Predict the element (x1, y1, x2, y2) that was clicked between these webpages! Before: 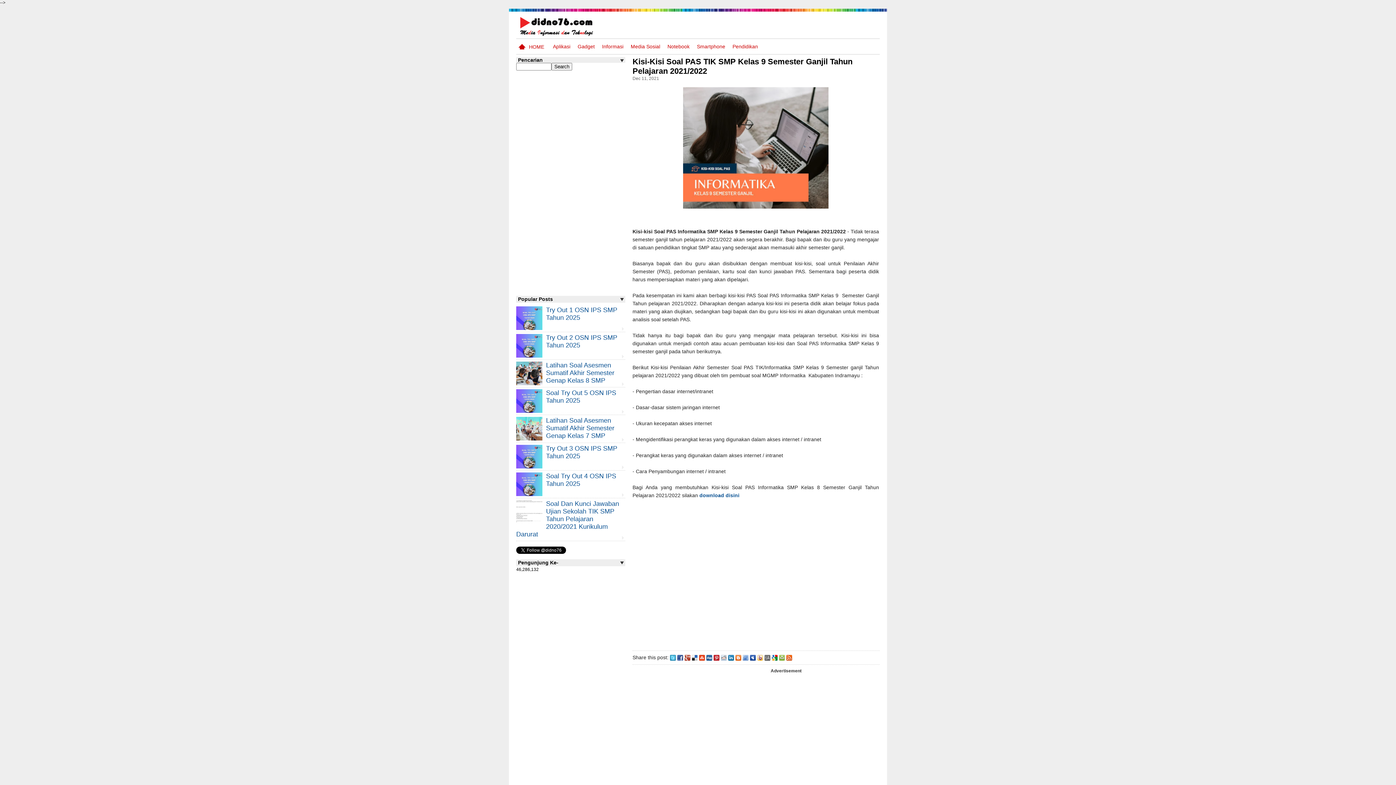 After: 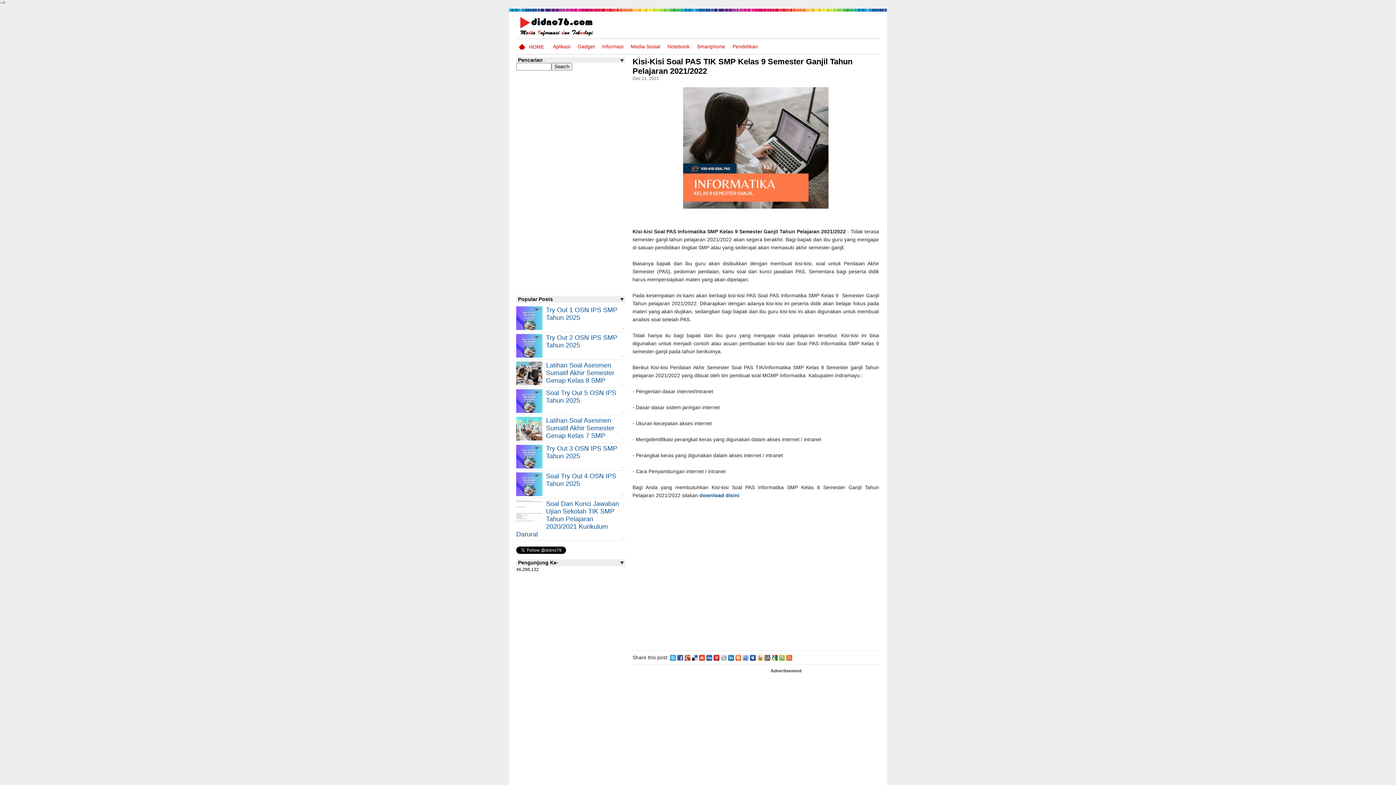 Action: bbox: (742, 654, 748, 660)